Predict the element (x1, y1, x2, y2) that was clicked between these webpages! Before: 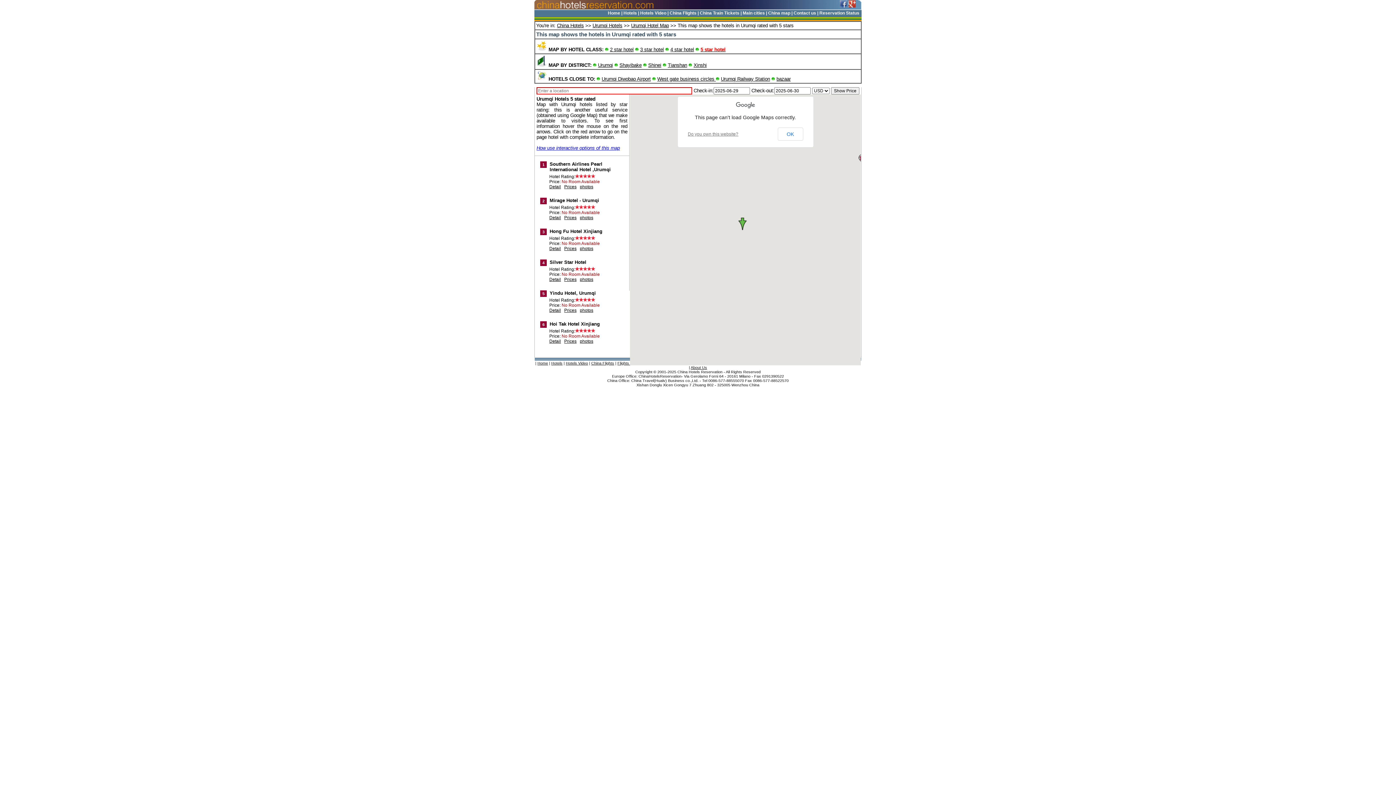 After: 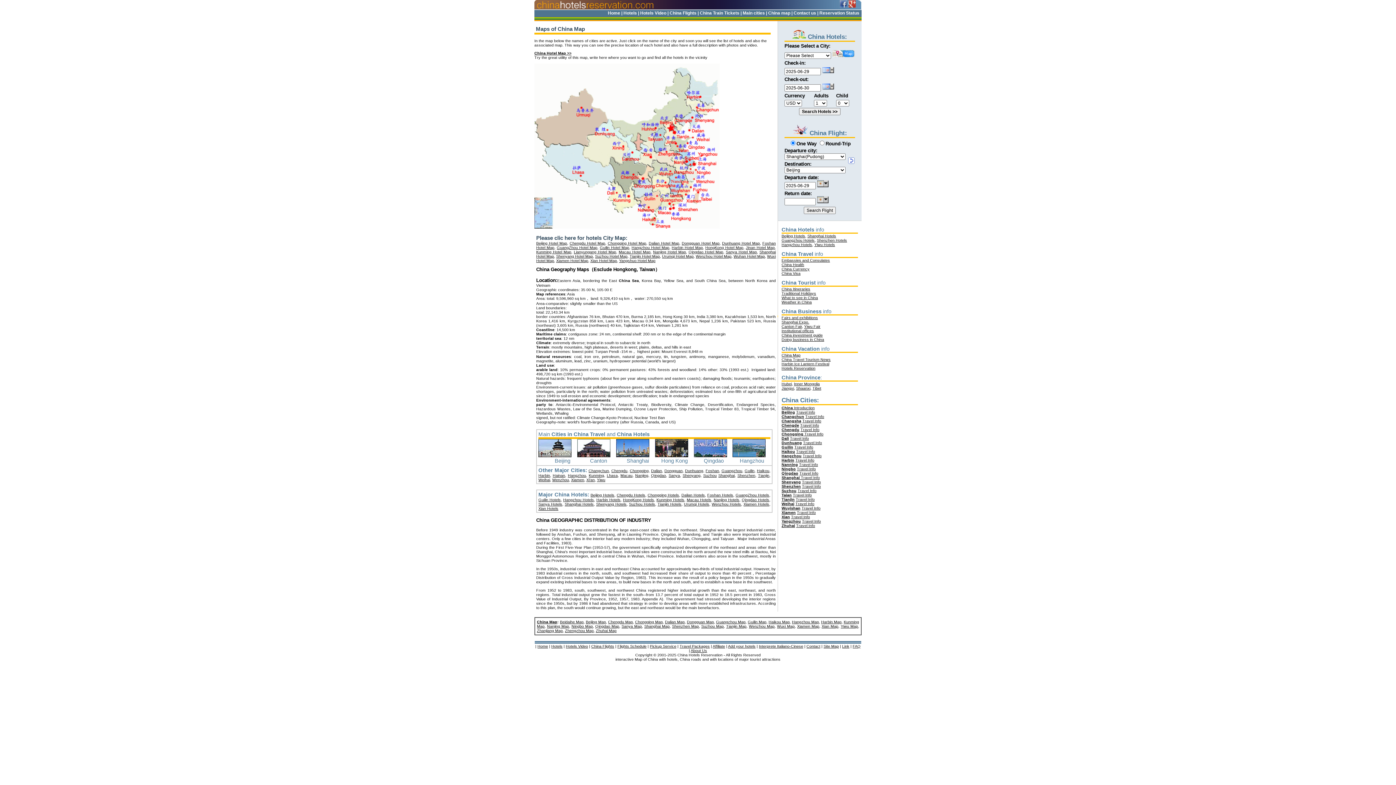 Action: label: China map bbox: (768, 10, 790, 15)